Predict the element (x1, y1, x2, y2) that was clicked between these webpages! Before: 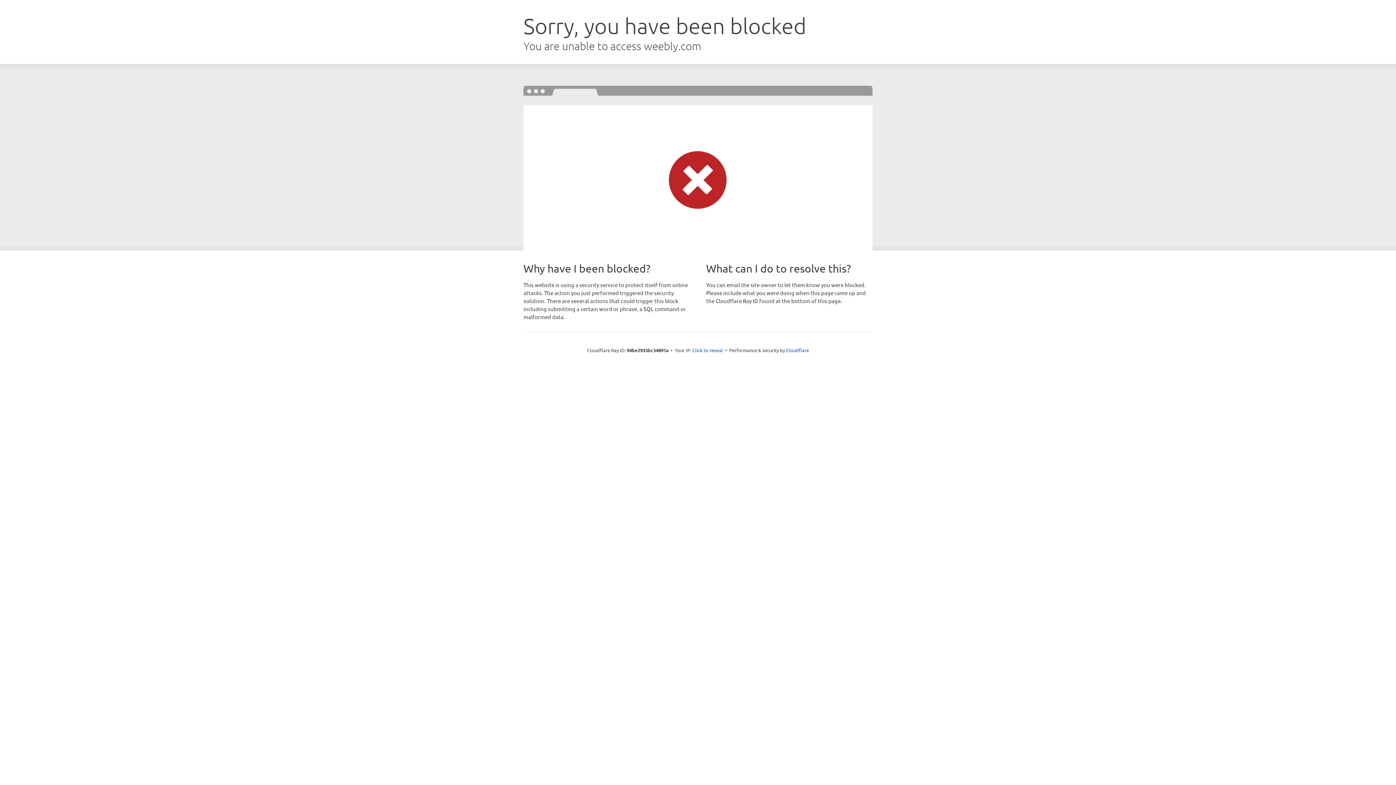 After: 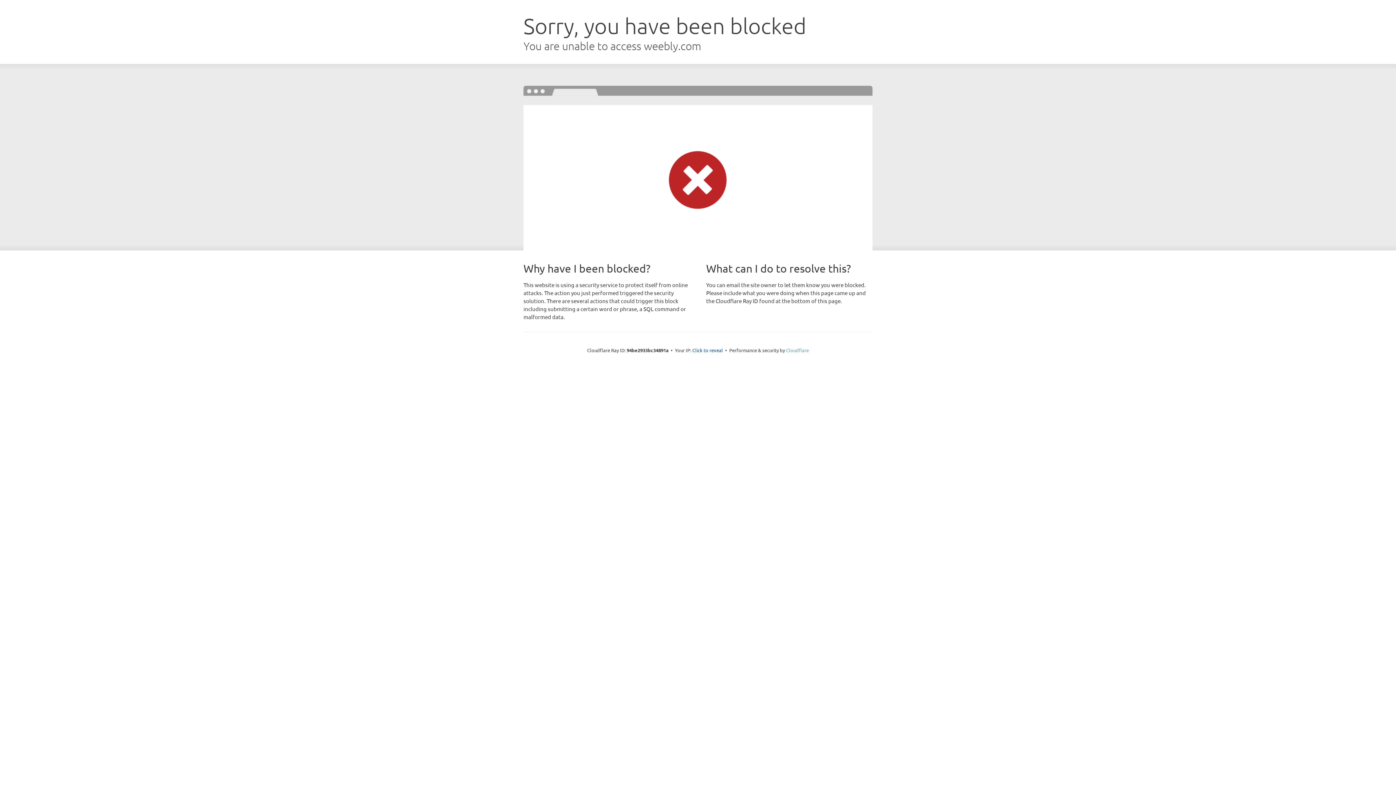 Action: bbox: (786, 347, 809, 353) label: Cloudflare